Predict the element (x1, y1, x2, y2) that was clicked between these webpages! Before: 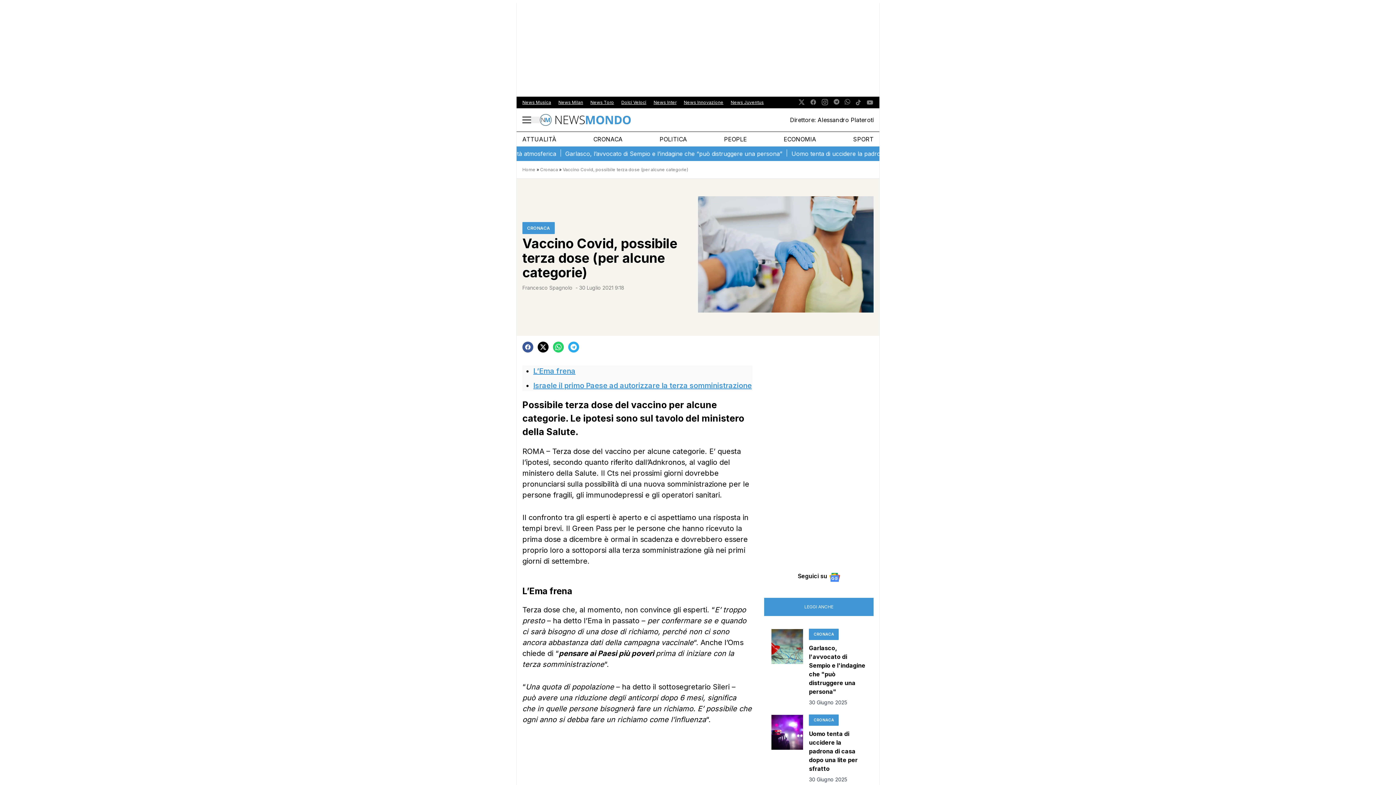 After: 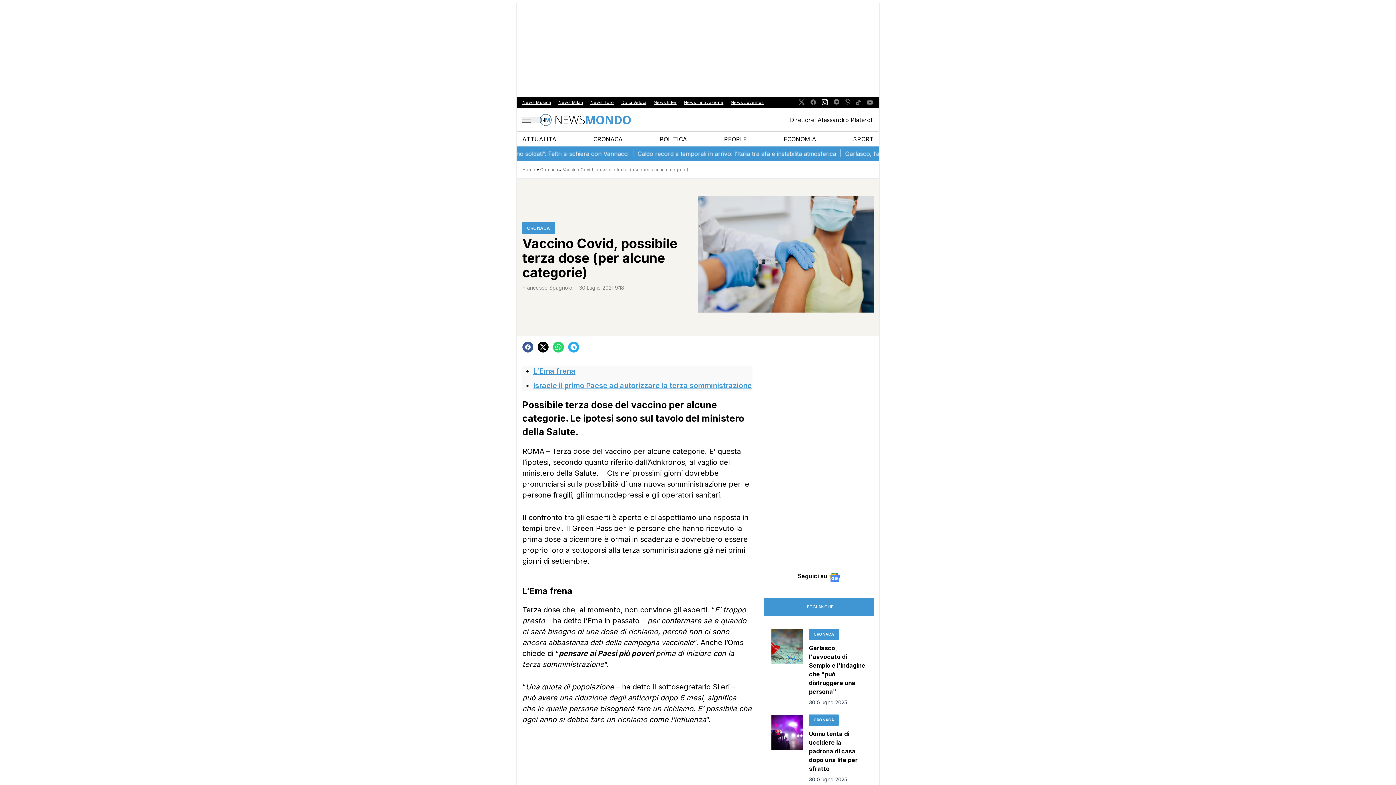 Action: bbox: (821, 98, 828, 106)